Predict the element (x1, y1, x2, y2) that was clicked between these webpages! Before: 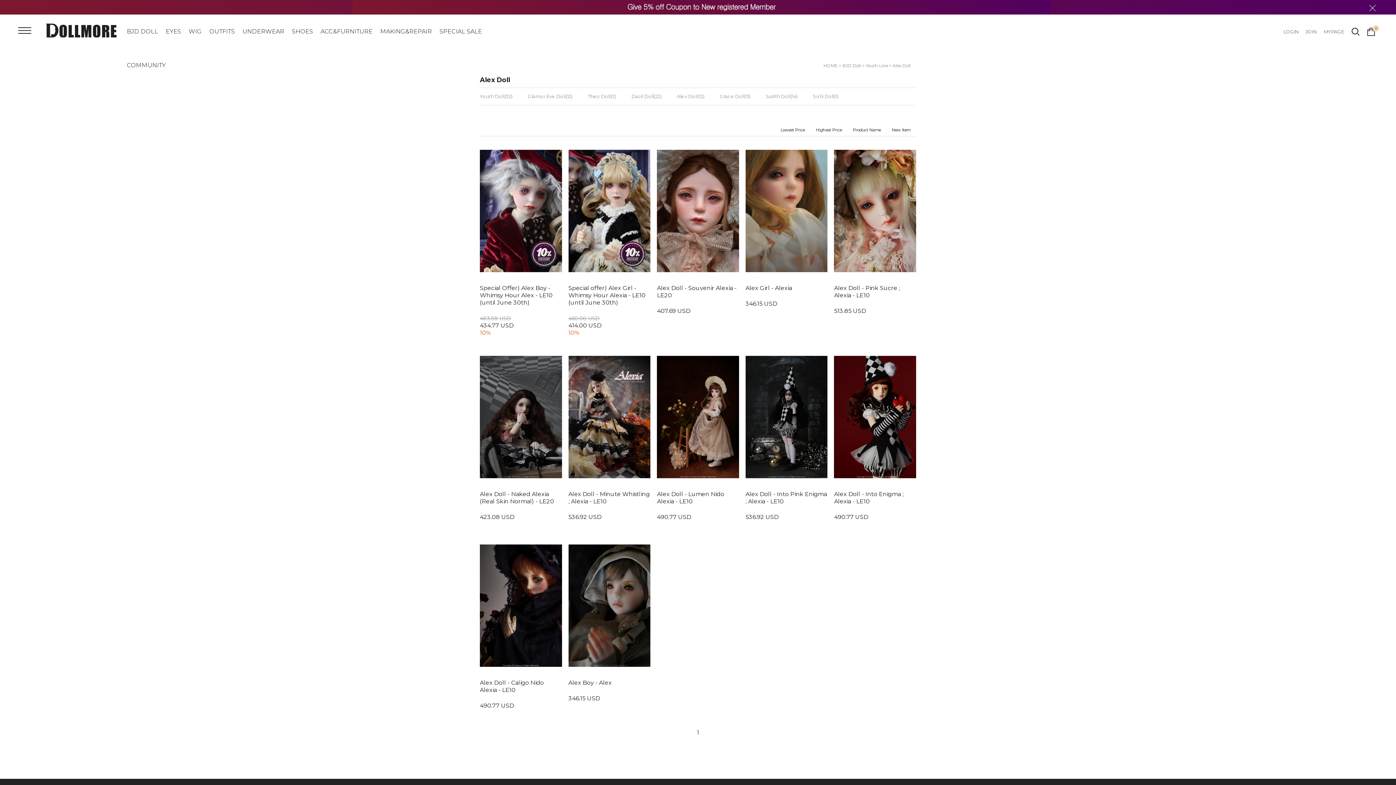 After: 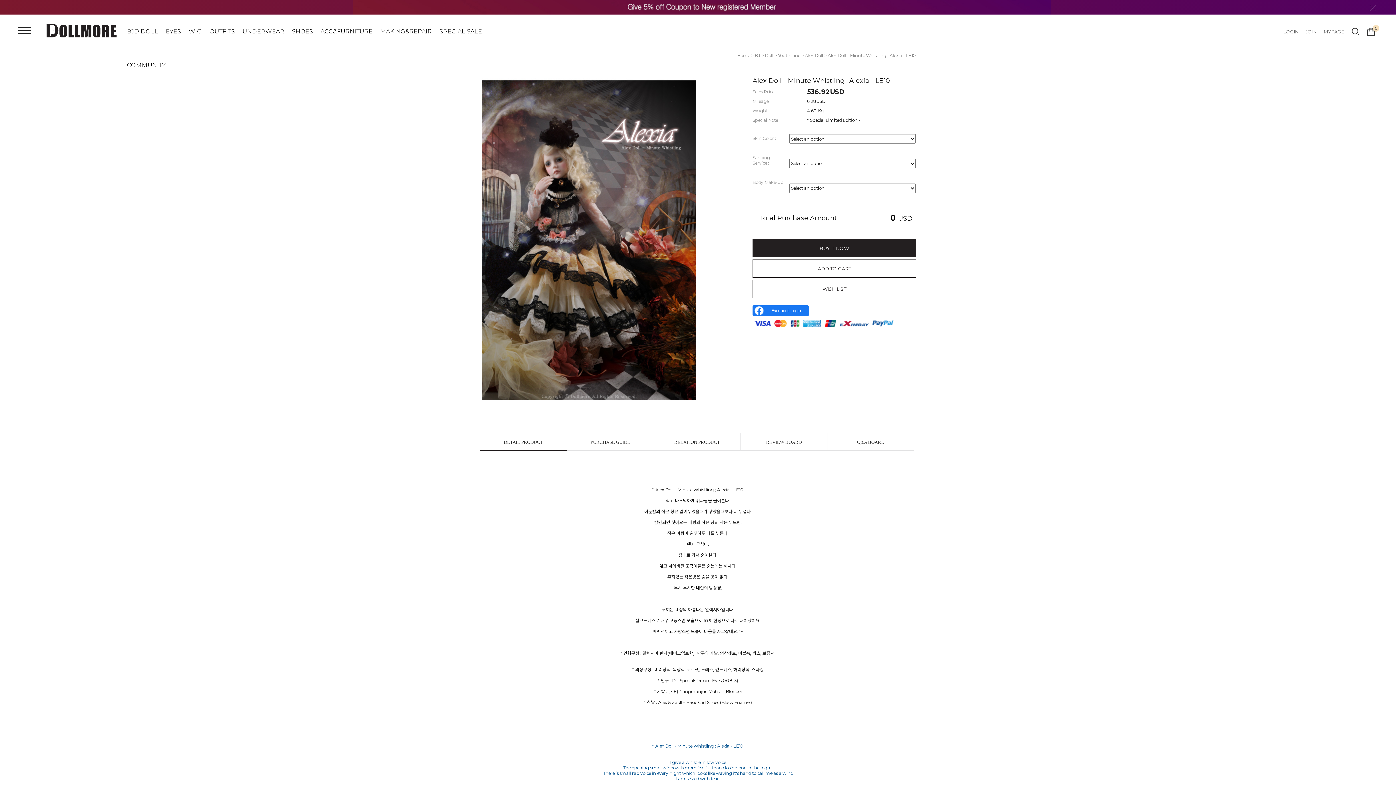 Action: bbox: (568, 349, 650, 484)